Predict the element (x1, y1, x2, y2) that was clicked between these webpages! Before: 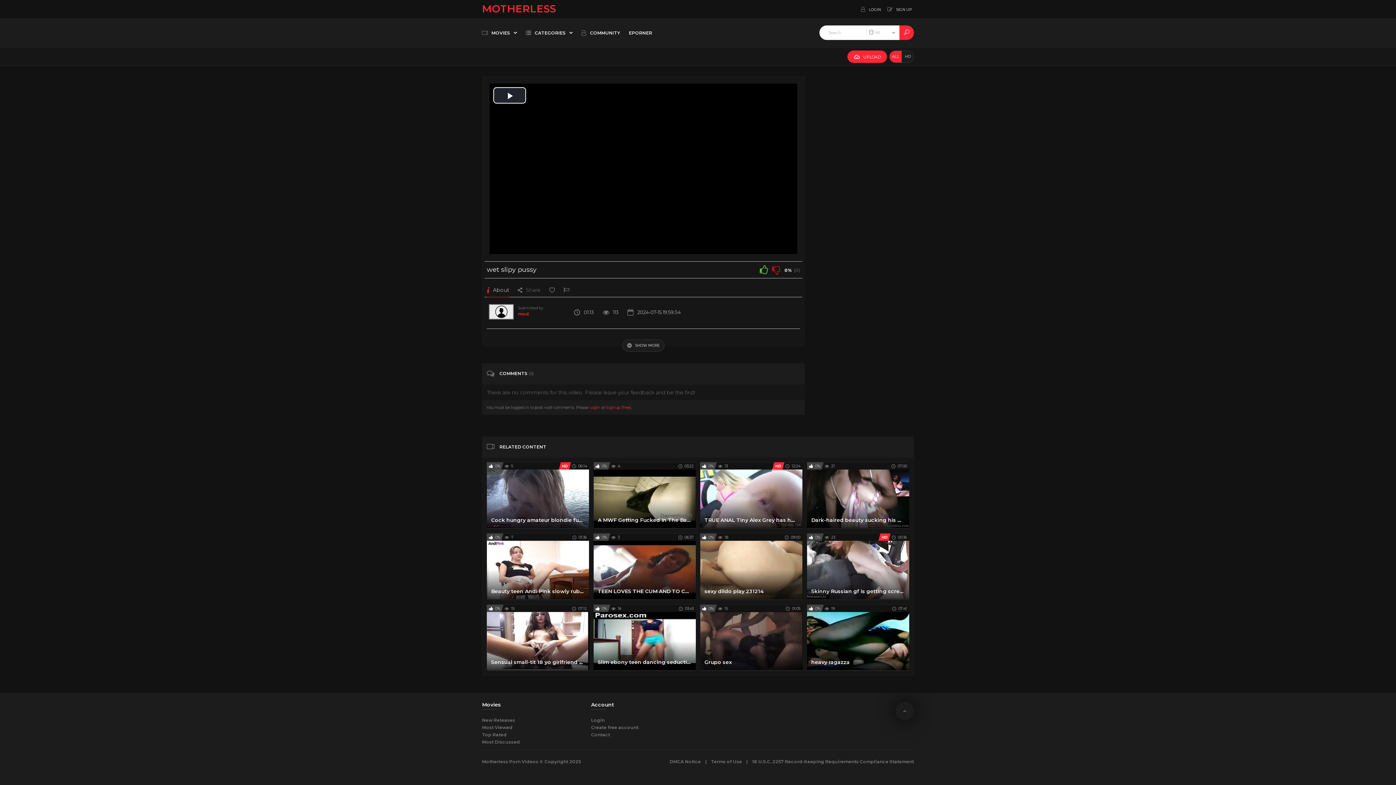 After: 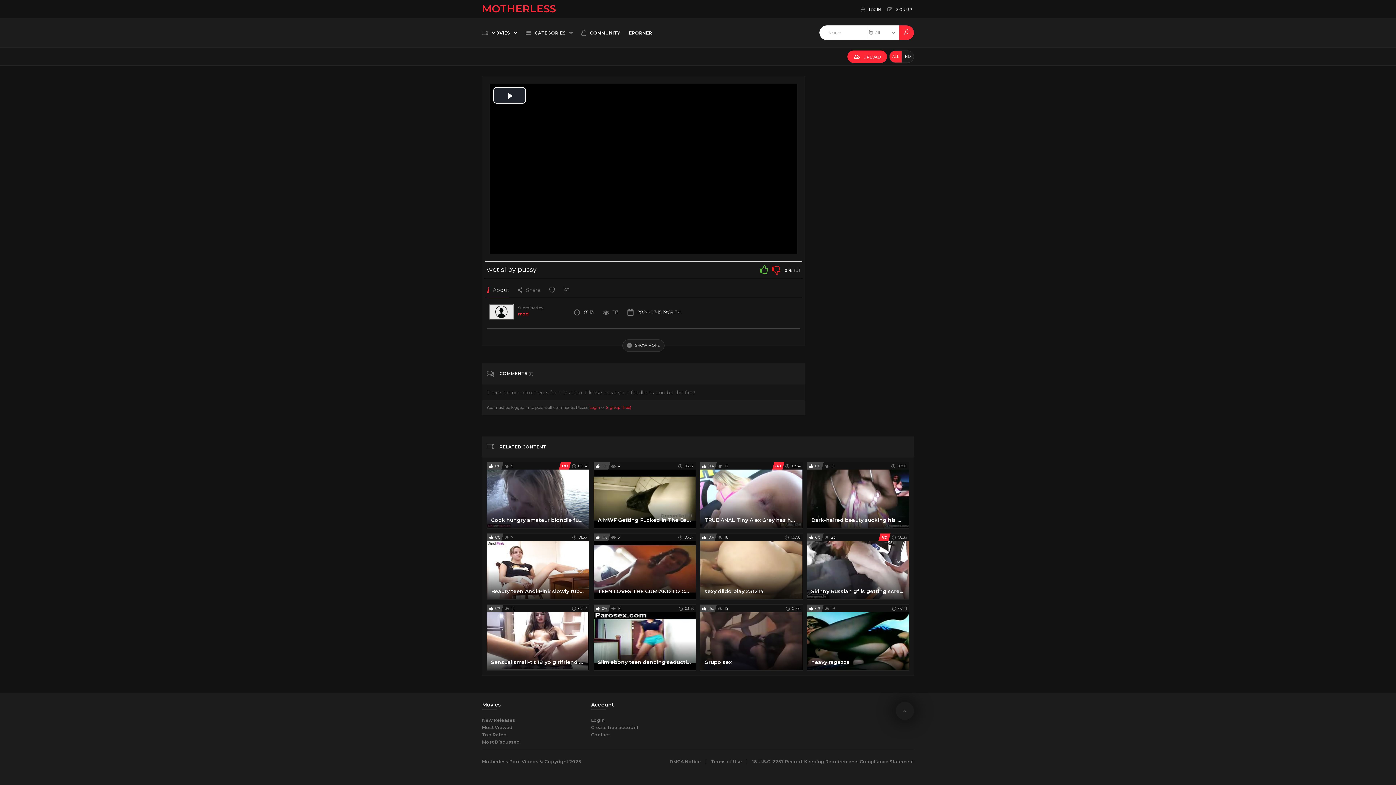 Action: bbox: (772, 266, 780, 273)